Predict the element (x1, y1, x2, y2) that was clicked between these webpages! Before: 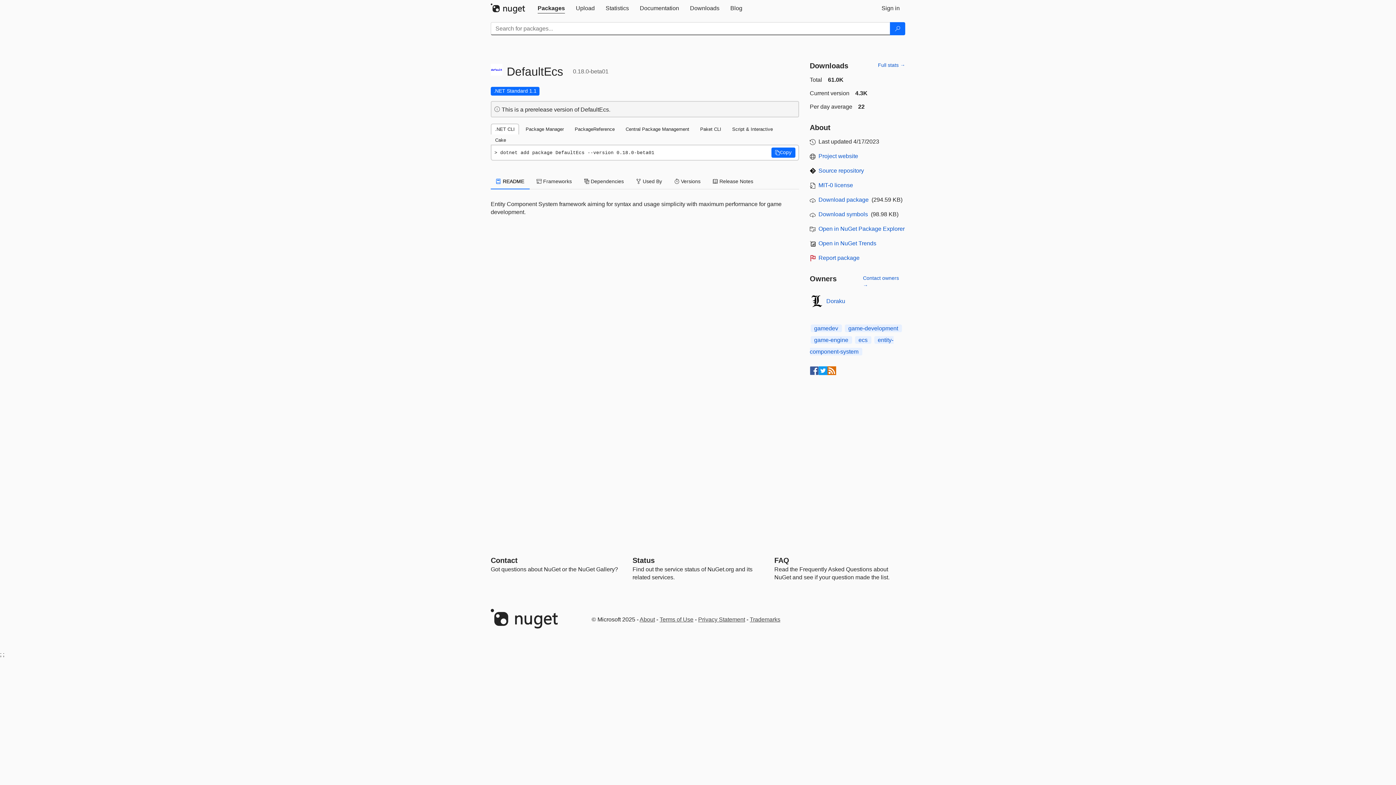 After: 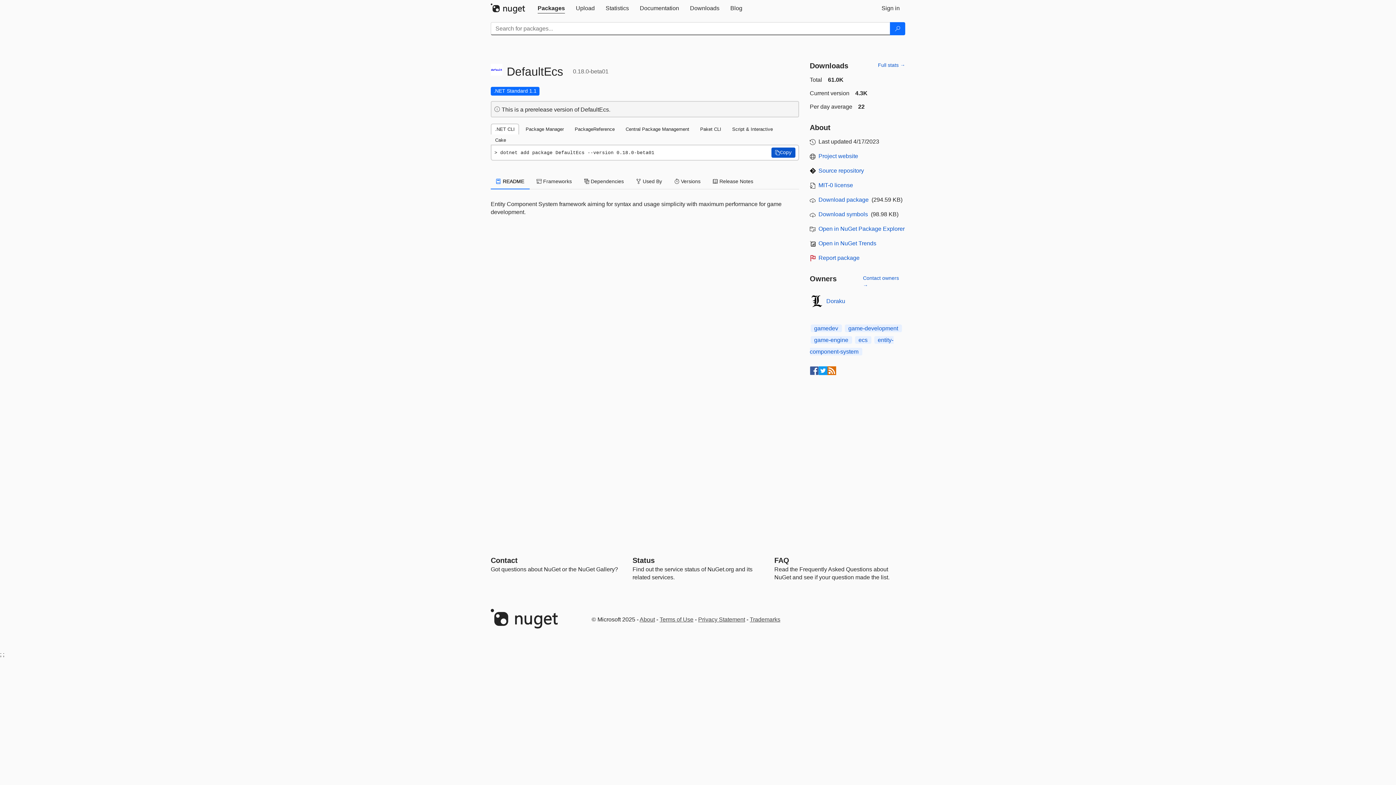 Action: bbox: (771, 147, 795, 157) label: Copy the .NET CLI command